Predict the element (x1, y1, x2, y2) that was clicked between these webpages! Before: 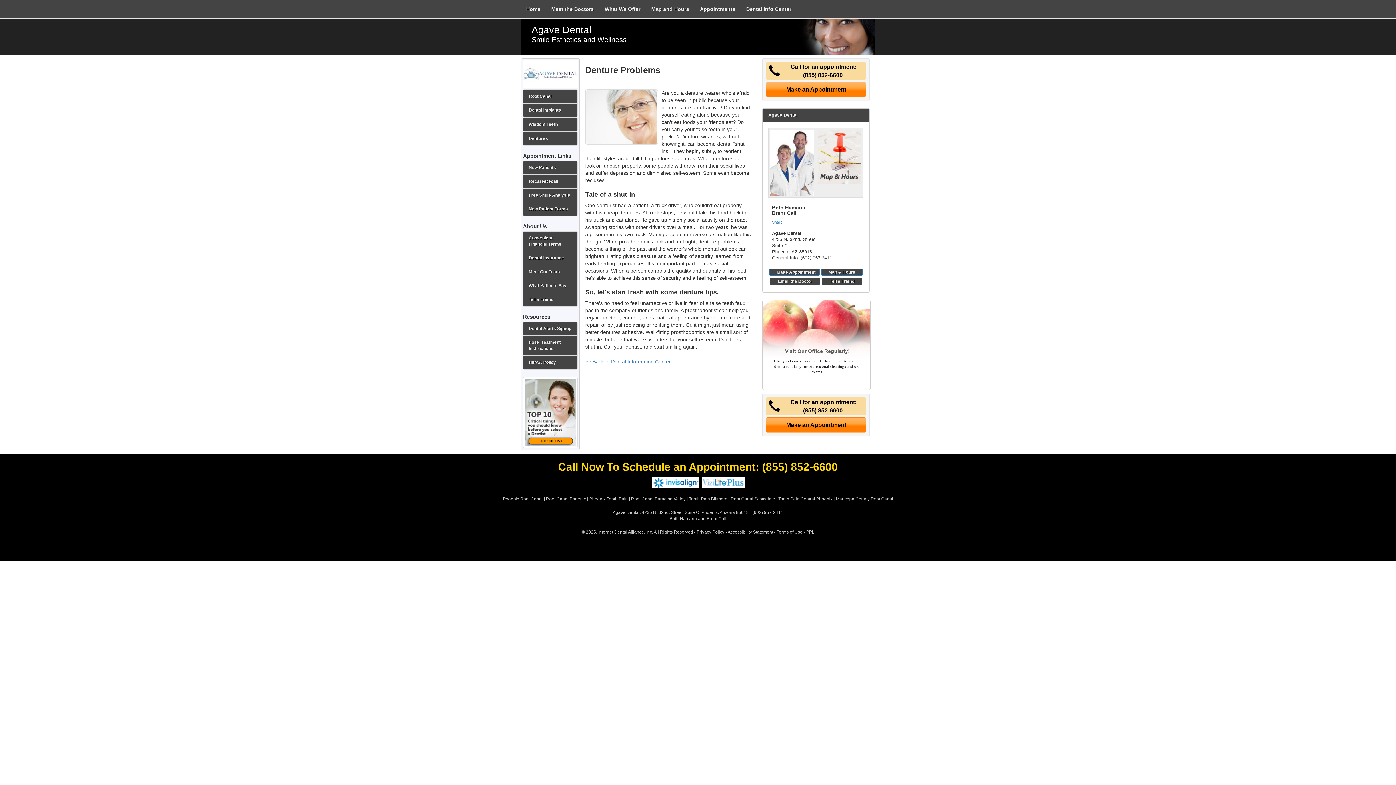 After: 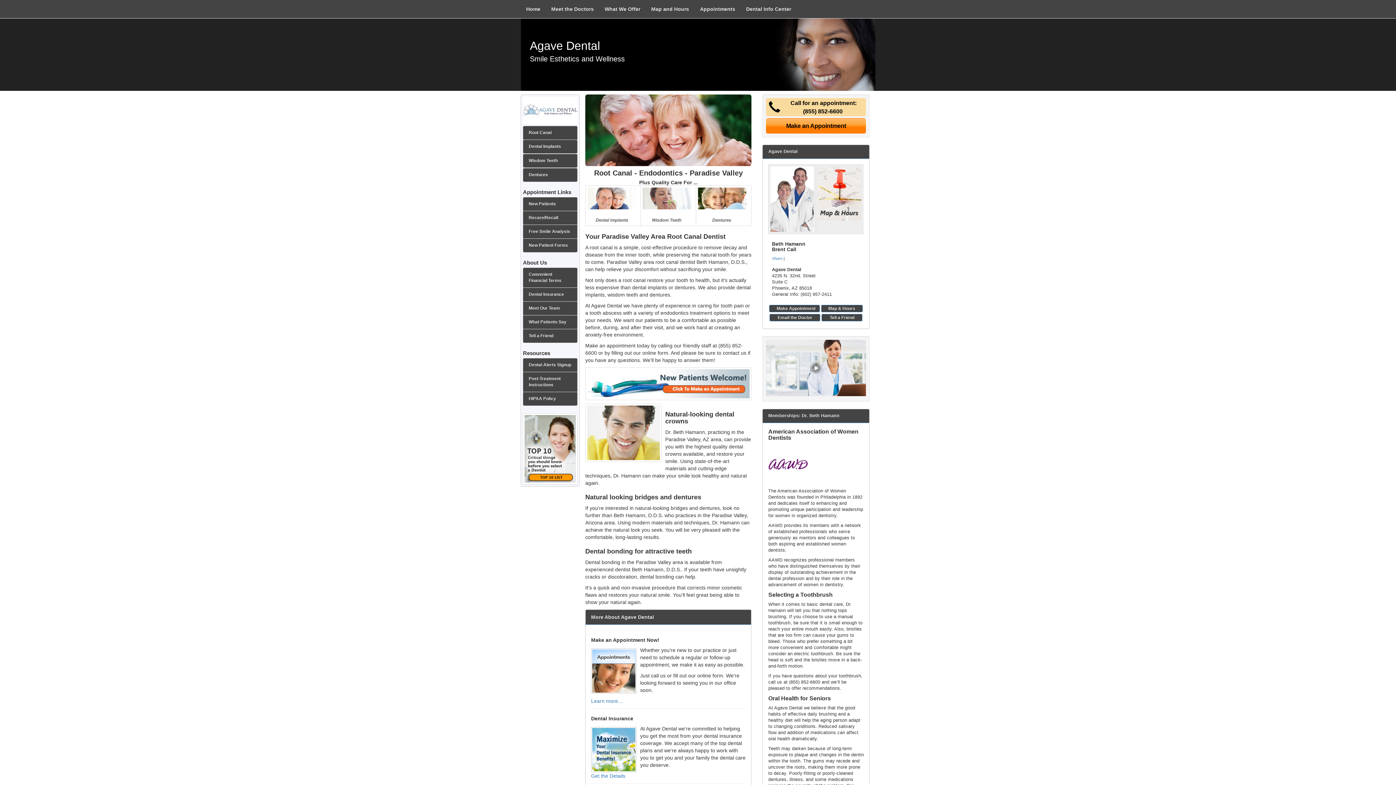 Action: label: Root Canal Paradise Valley bbox: (631, 496, 685, 501)